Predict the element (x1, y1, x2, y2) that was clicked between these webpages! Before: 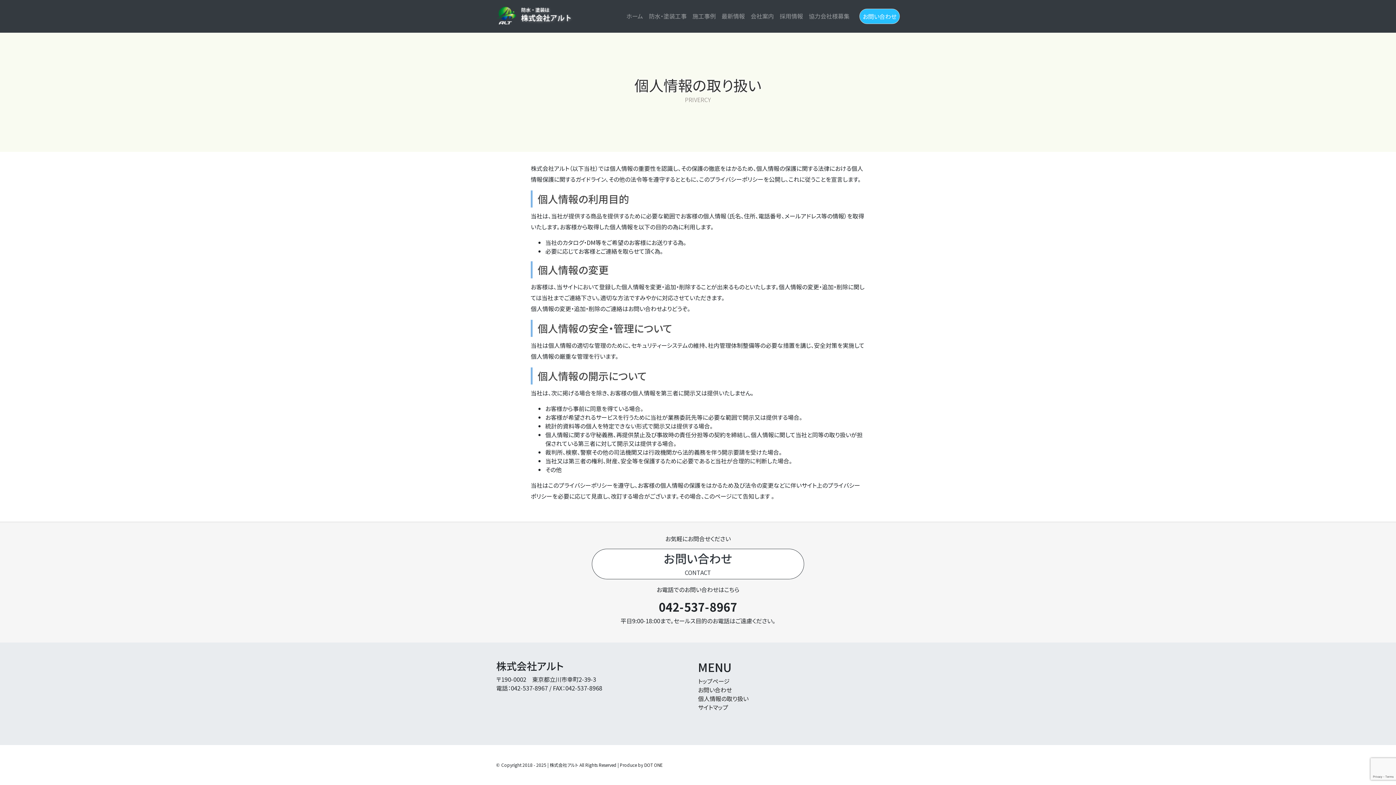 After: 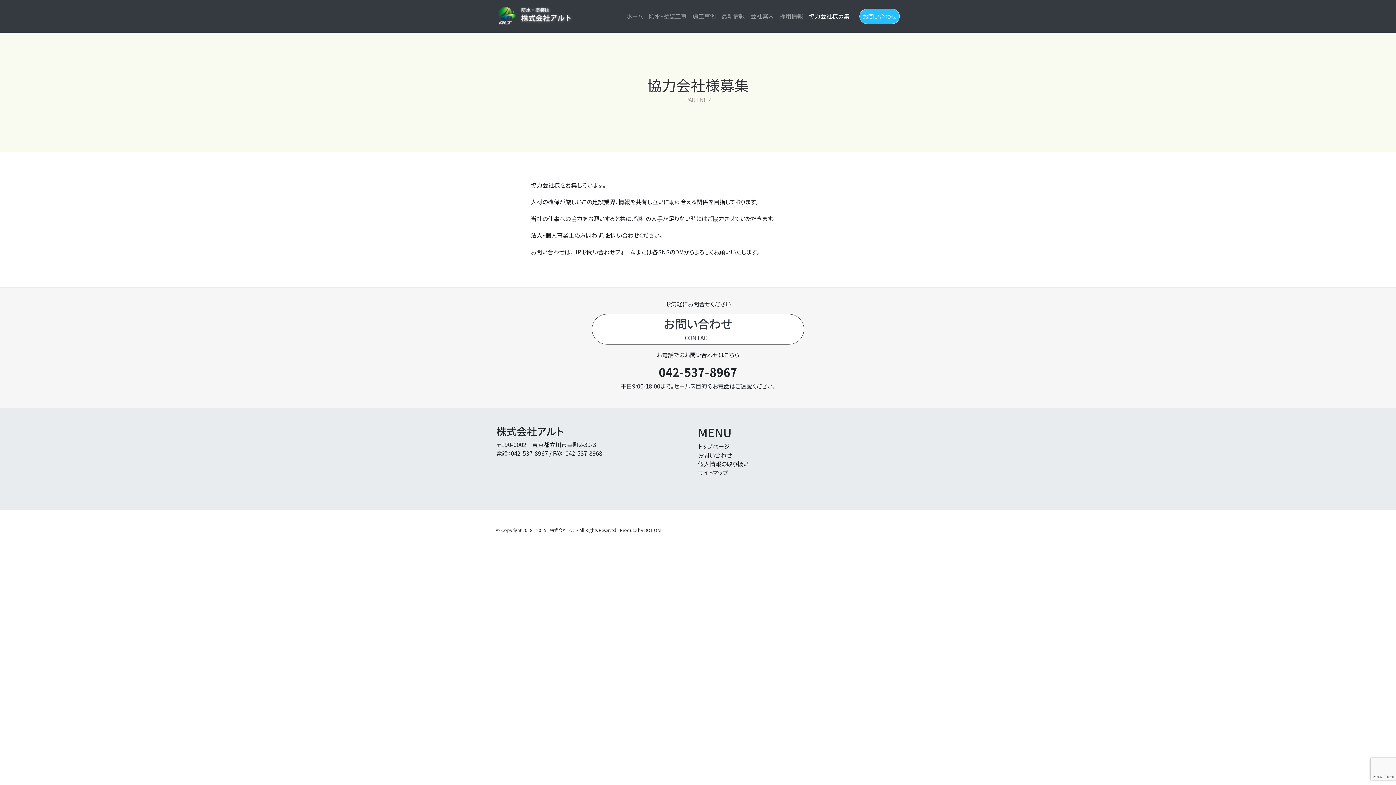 Action: bbox: (806, 8, 852, 23) label: 協力会社様募集